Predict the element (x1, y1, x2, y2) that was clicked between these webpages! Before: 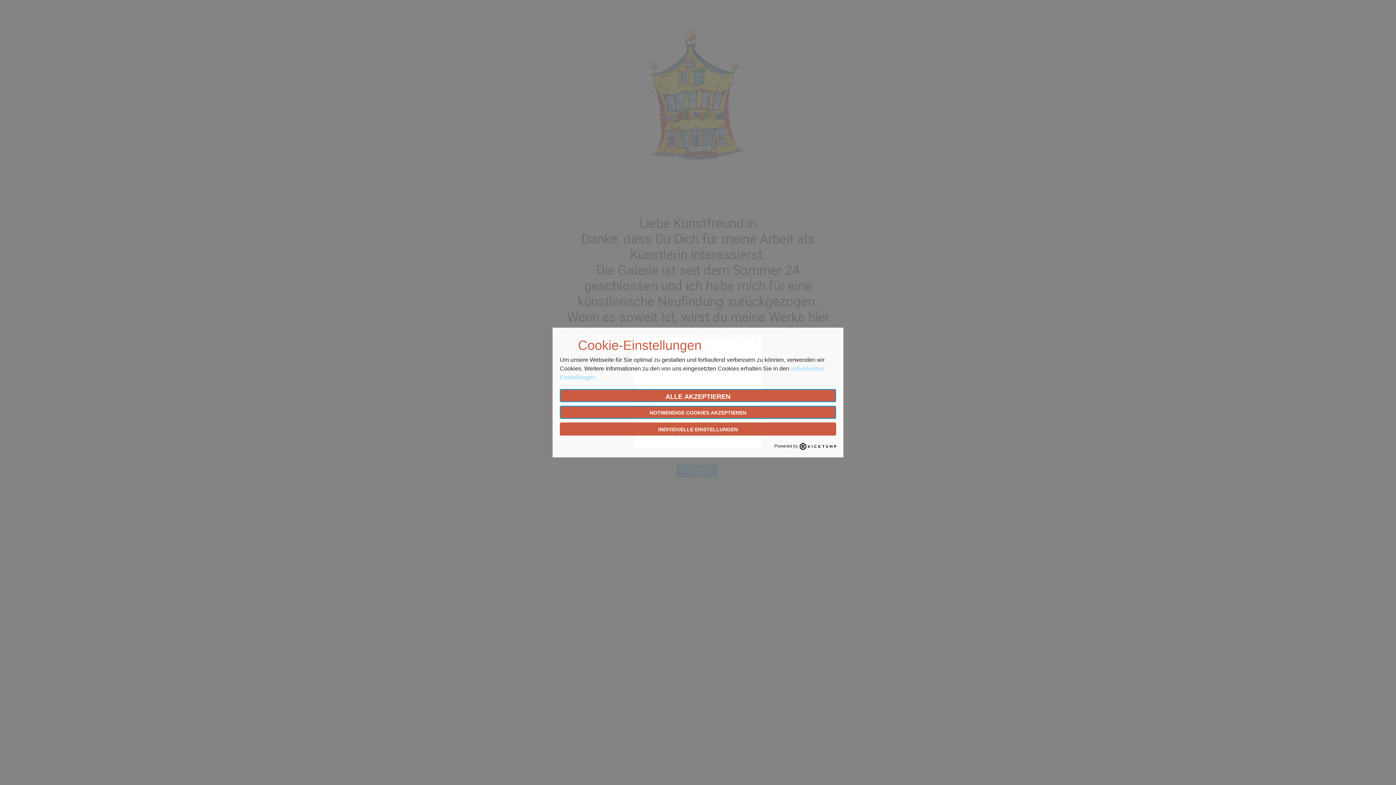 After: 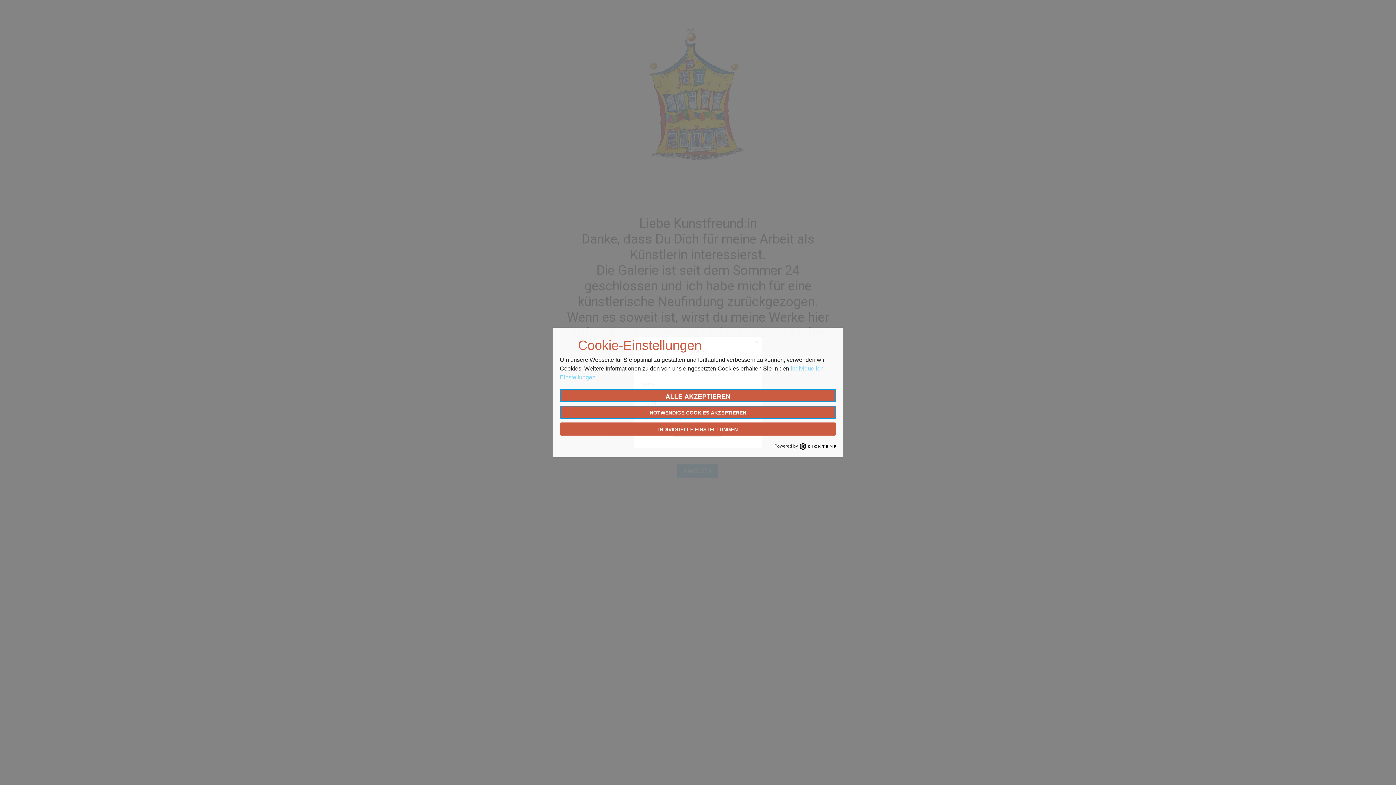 Action: bbox: (560, 443, 836, 450) label: Powered by